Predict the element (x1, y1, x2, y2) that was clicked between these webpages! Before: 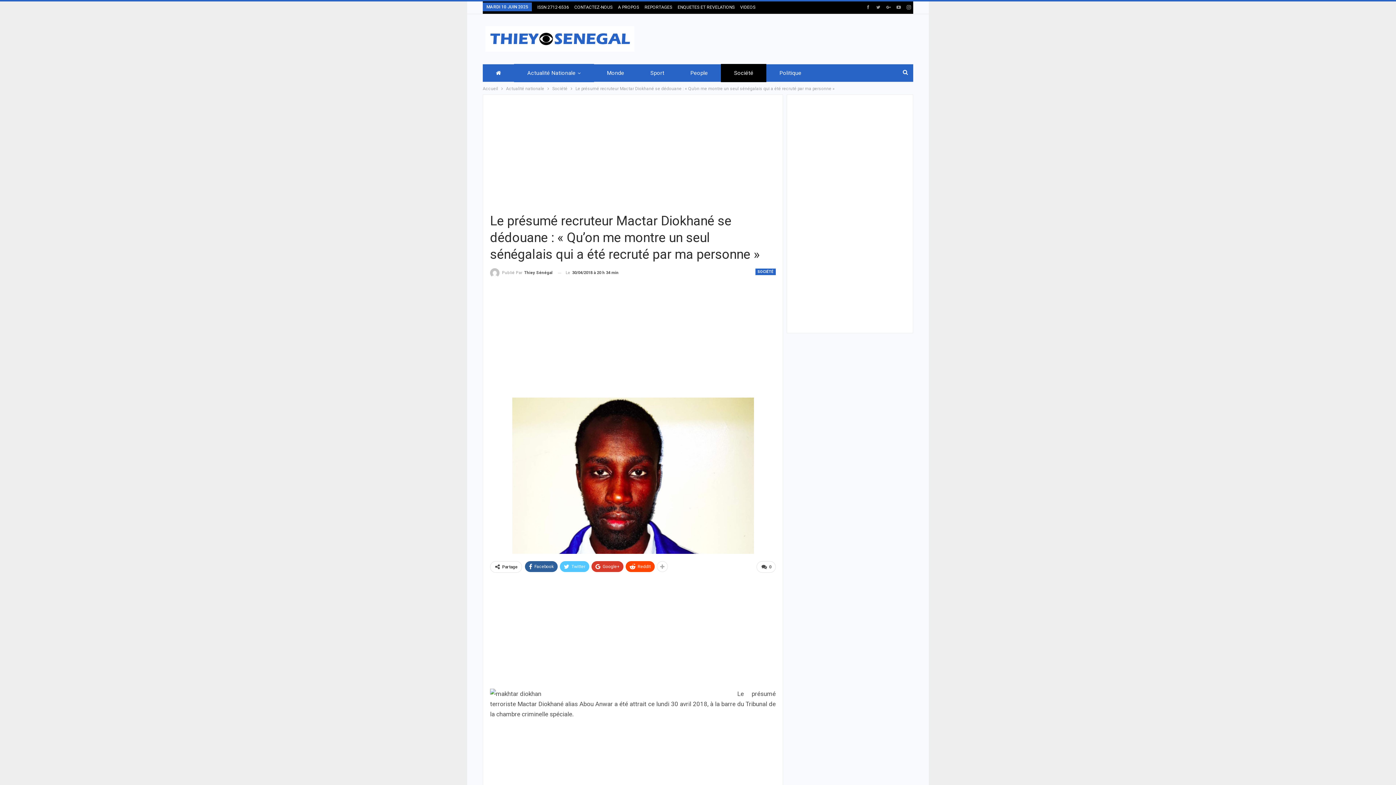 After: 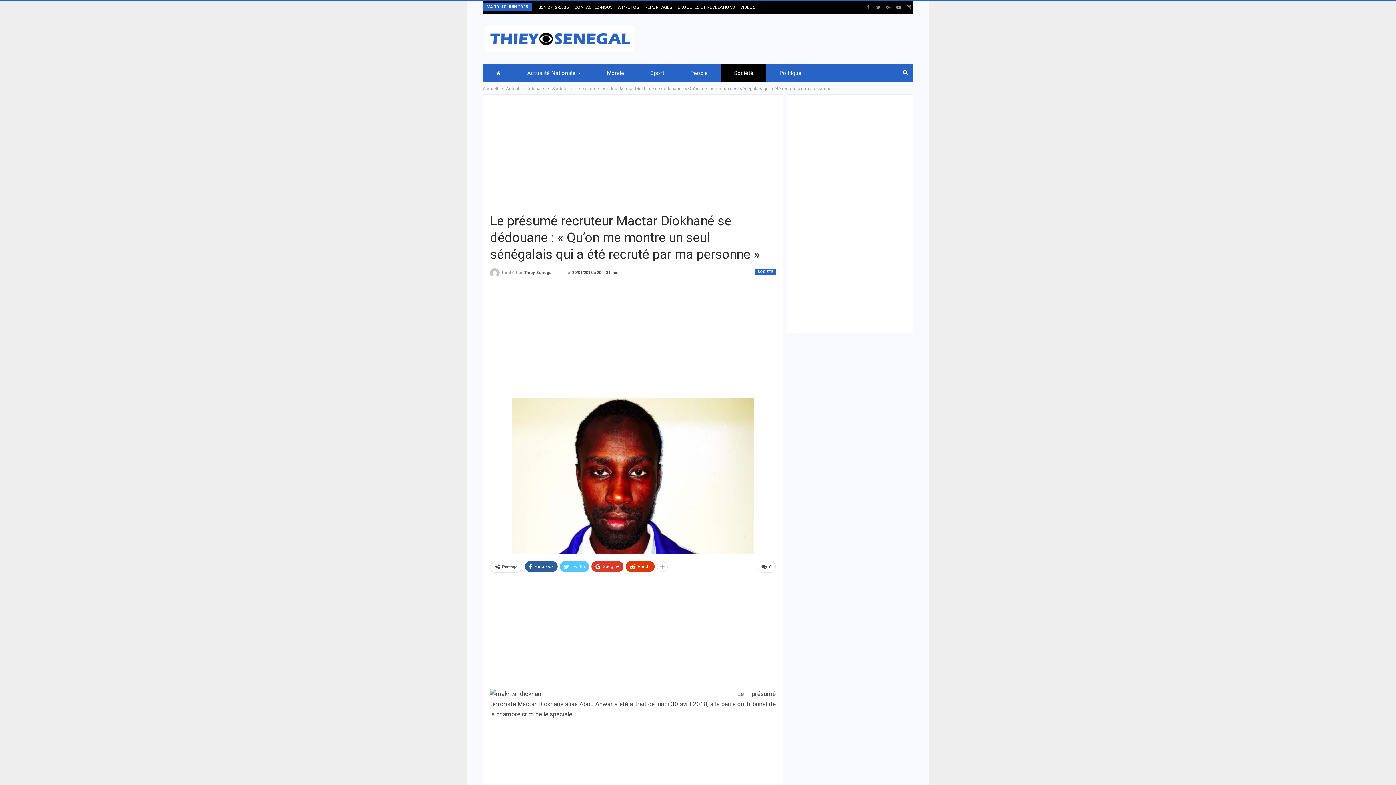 Action: label: ReddIt bbox: (625, 561, 654, 572)